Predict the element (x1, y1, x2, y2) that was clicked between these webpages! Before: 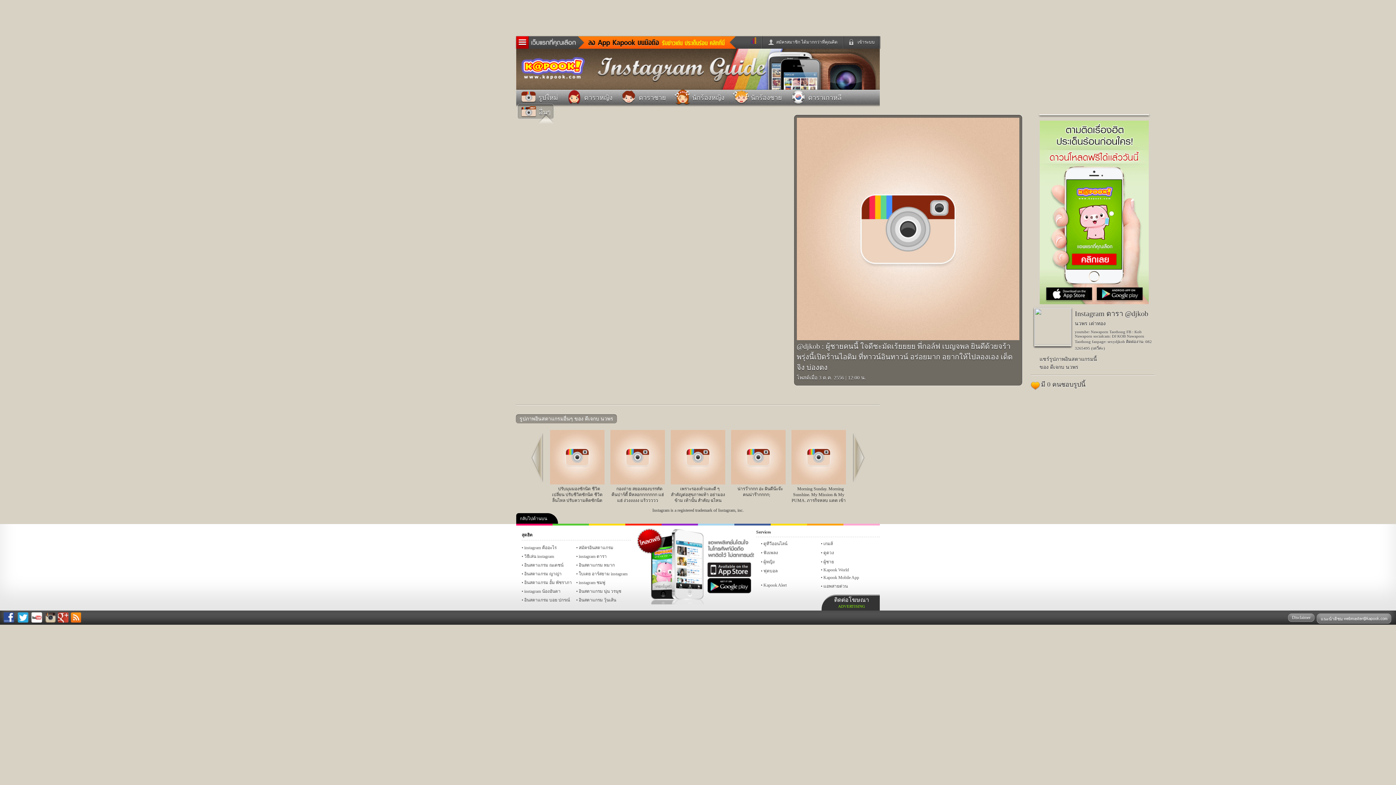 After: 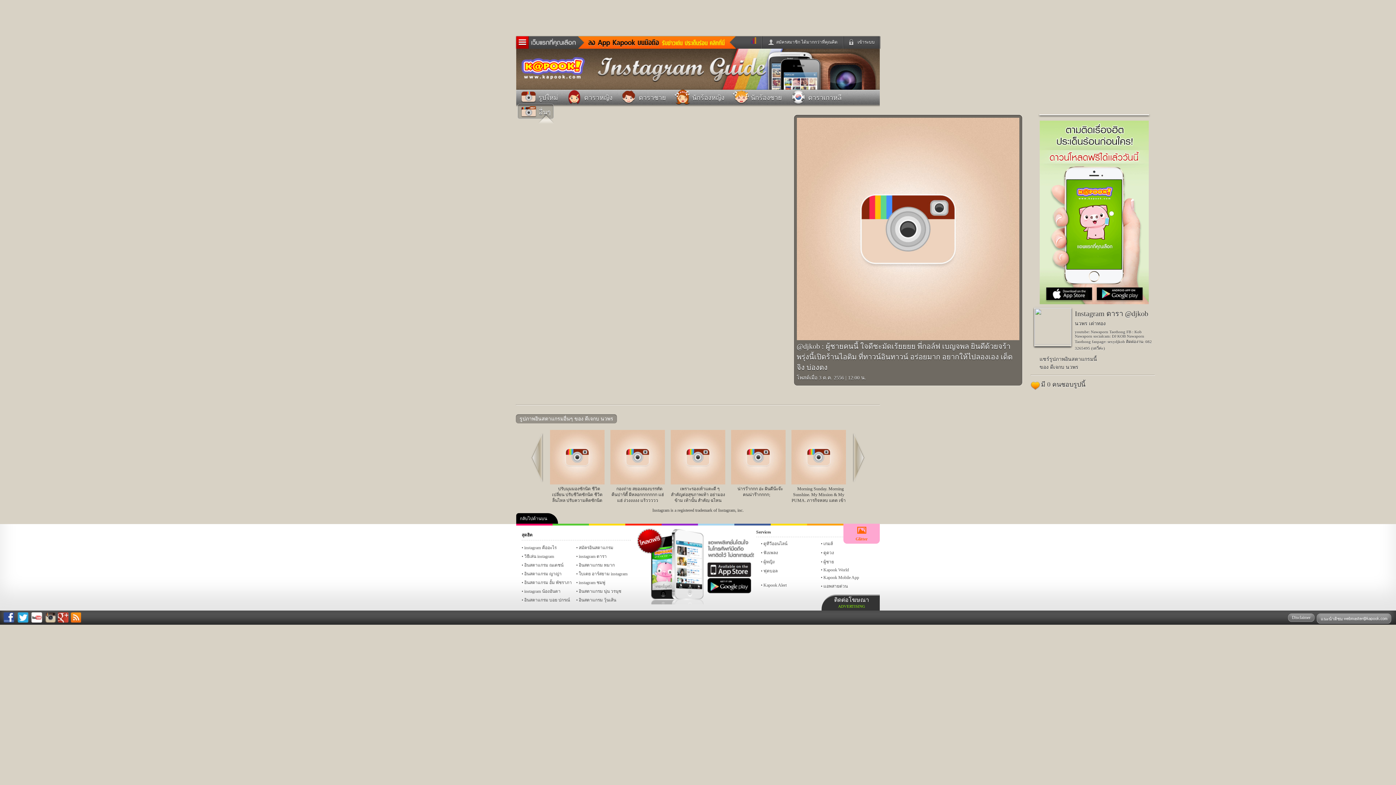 Action: bbox: (843, 523, 880, 525) label: Glitter